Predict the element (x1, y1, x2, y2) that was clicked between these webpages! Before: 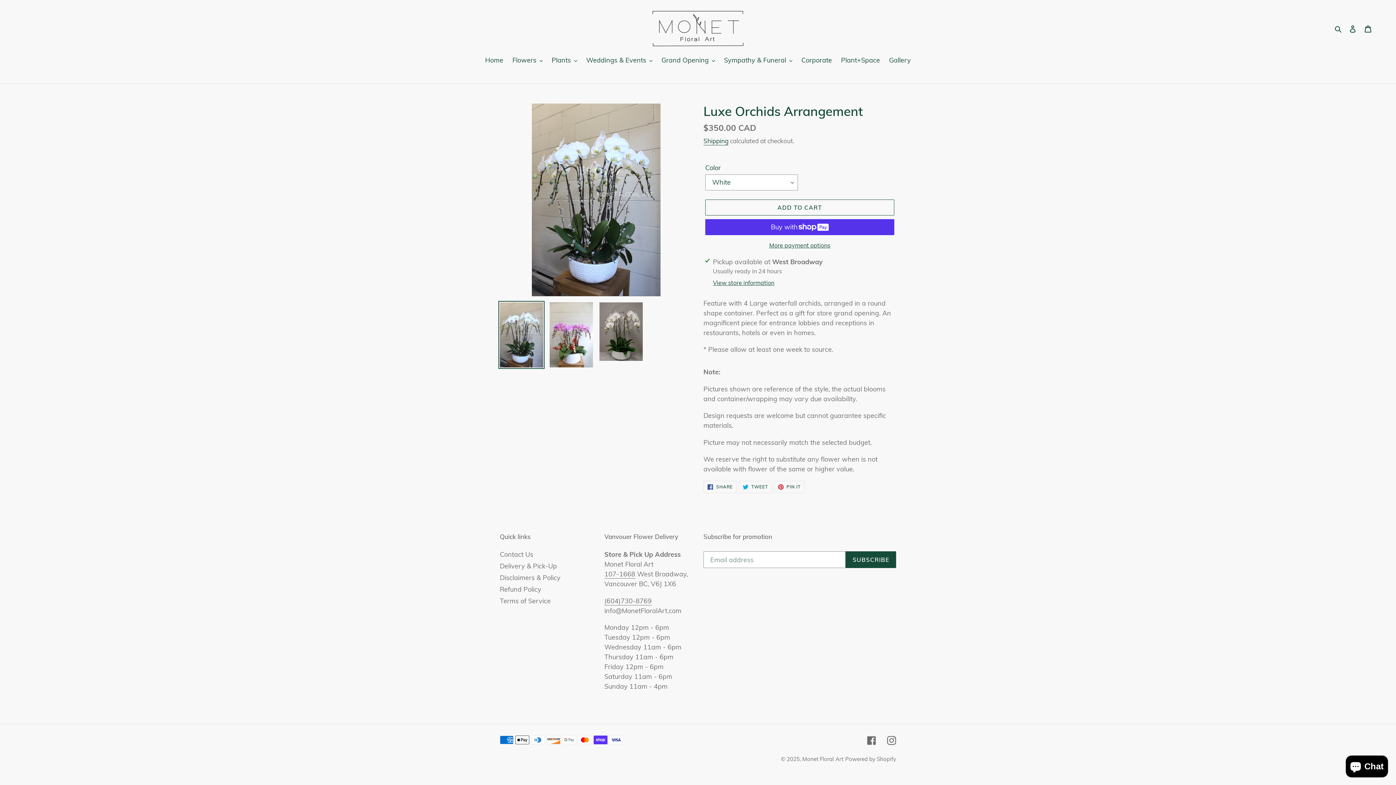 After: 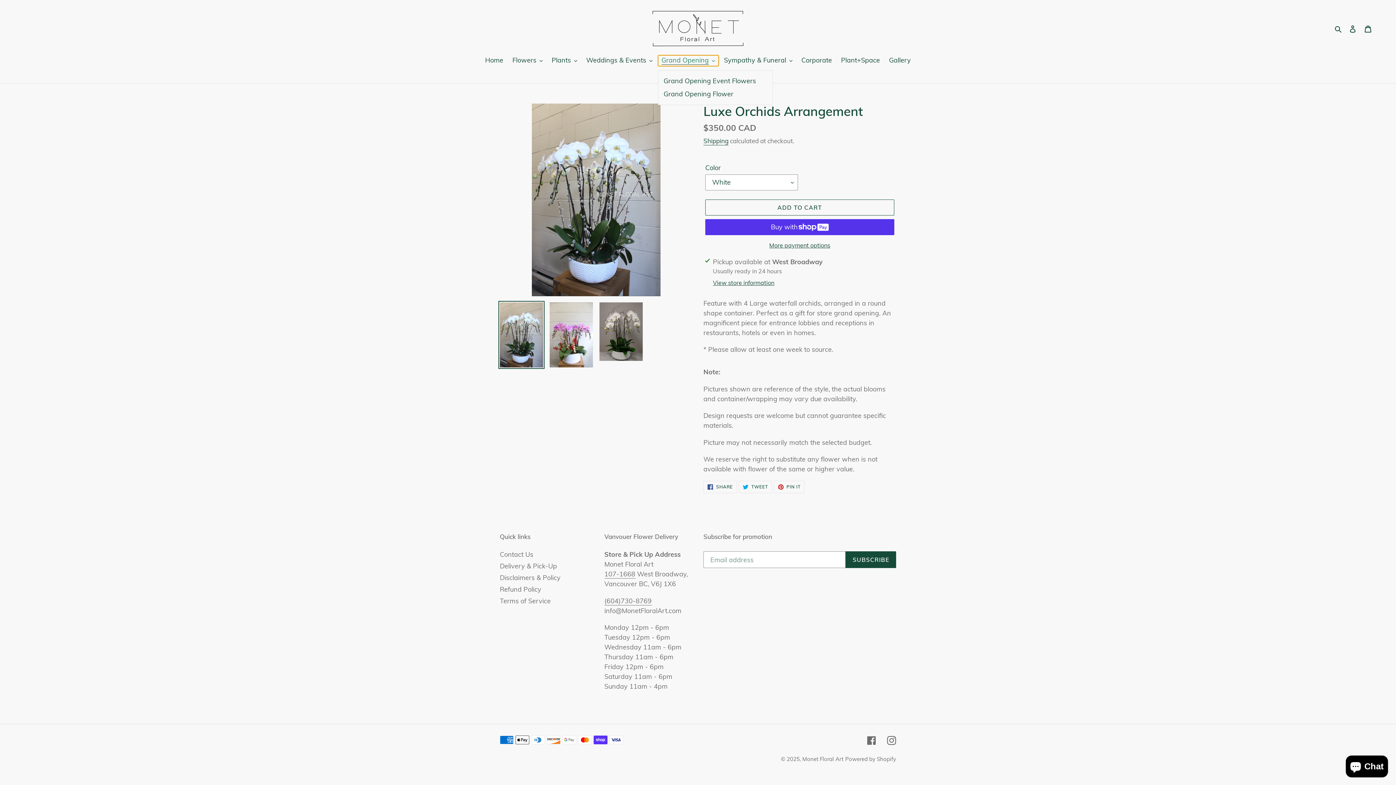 Action: label: Grand Opening bbox: (658, 55, 718, 66)